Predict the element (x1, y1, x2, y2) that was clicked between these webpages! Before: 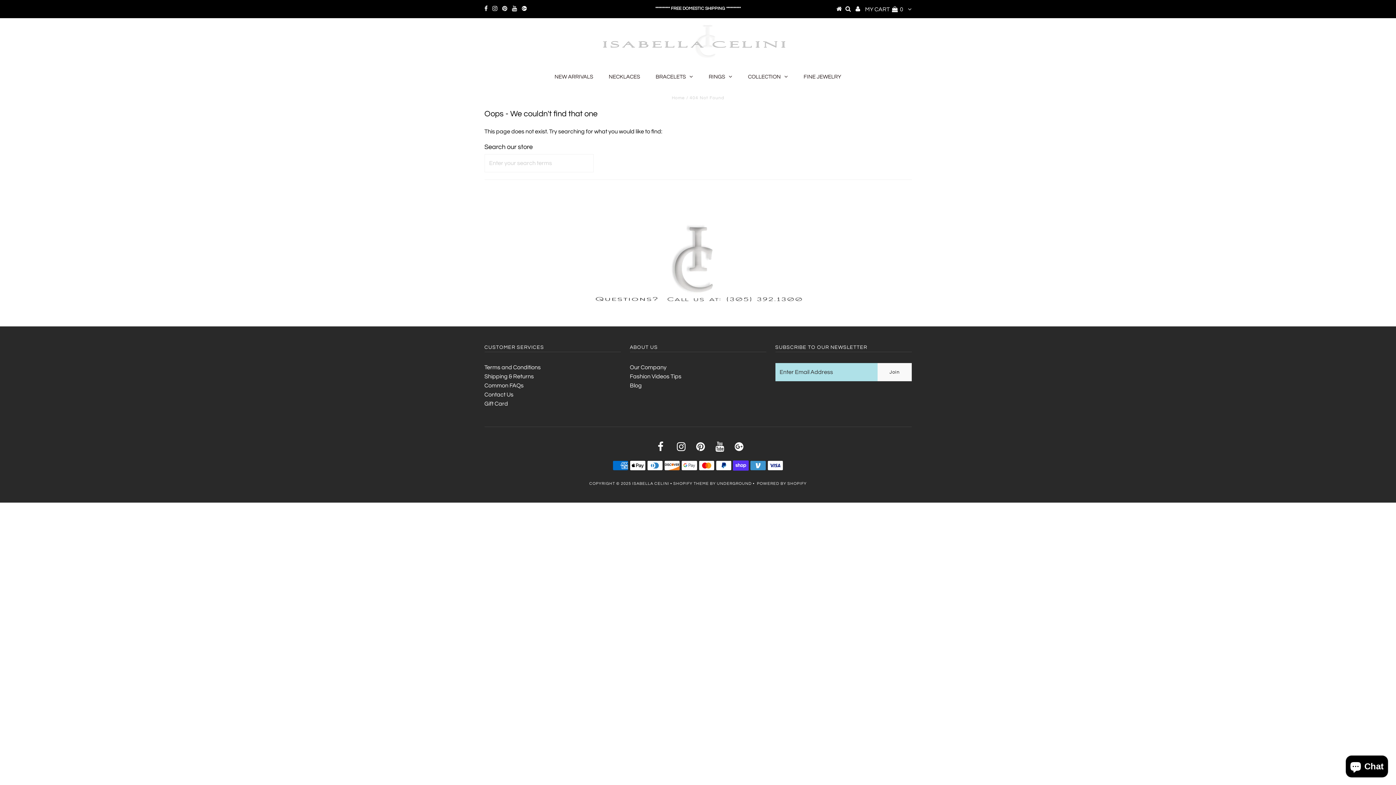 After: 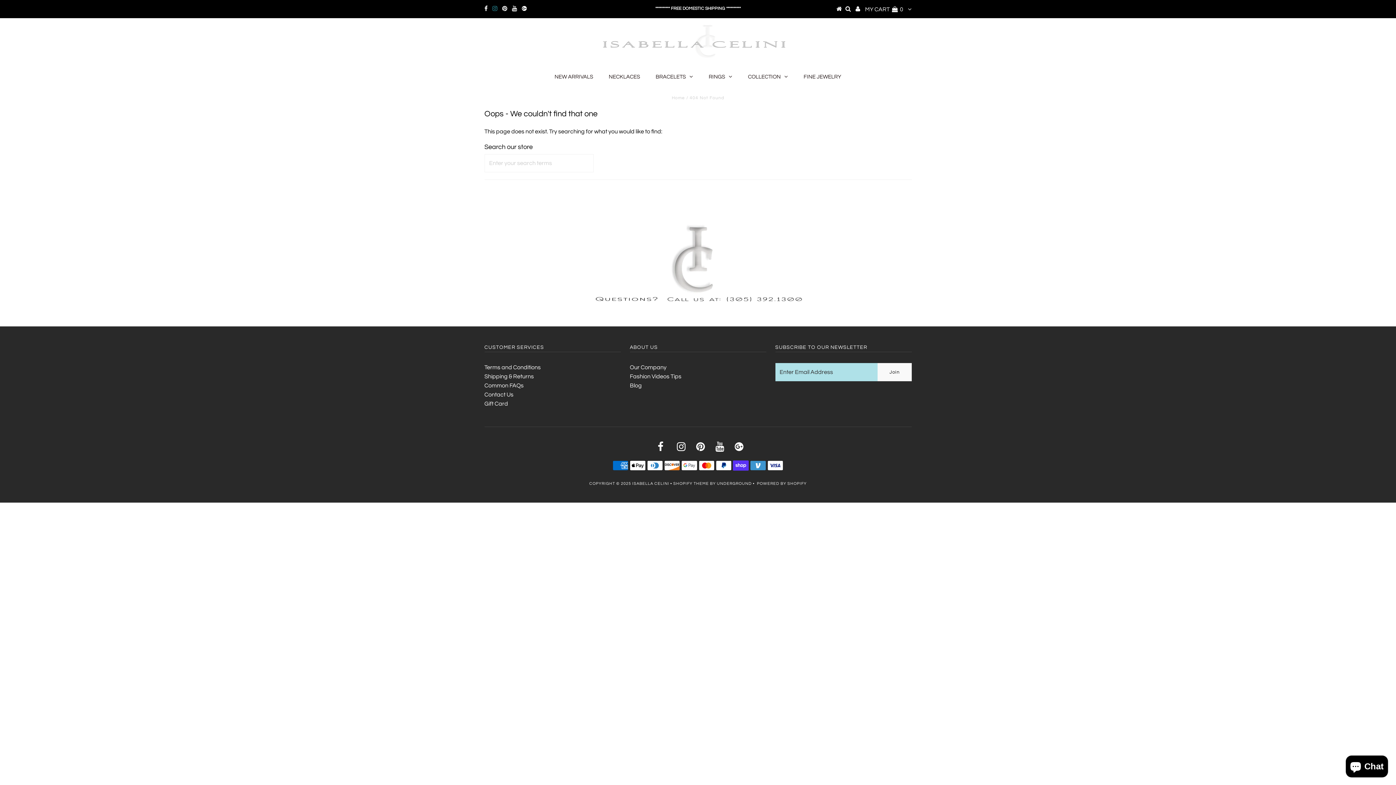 Action: bbox: (492, 5, 497, 11)